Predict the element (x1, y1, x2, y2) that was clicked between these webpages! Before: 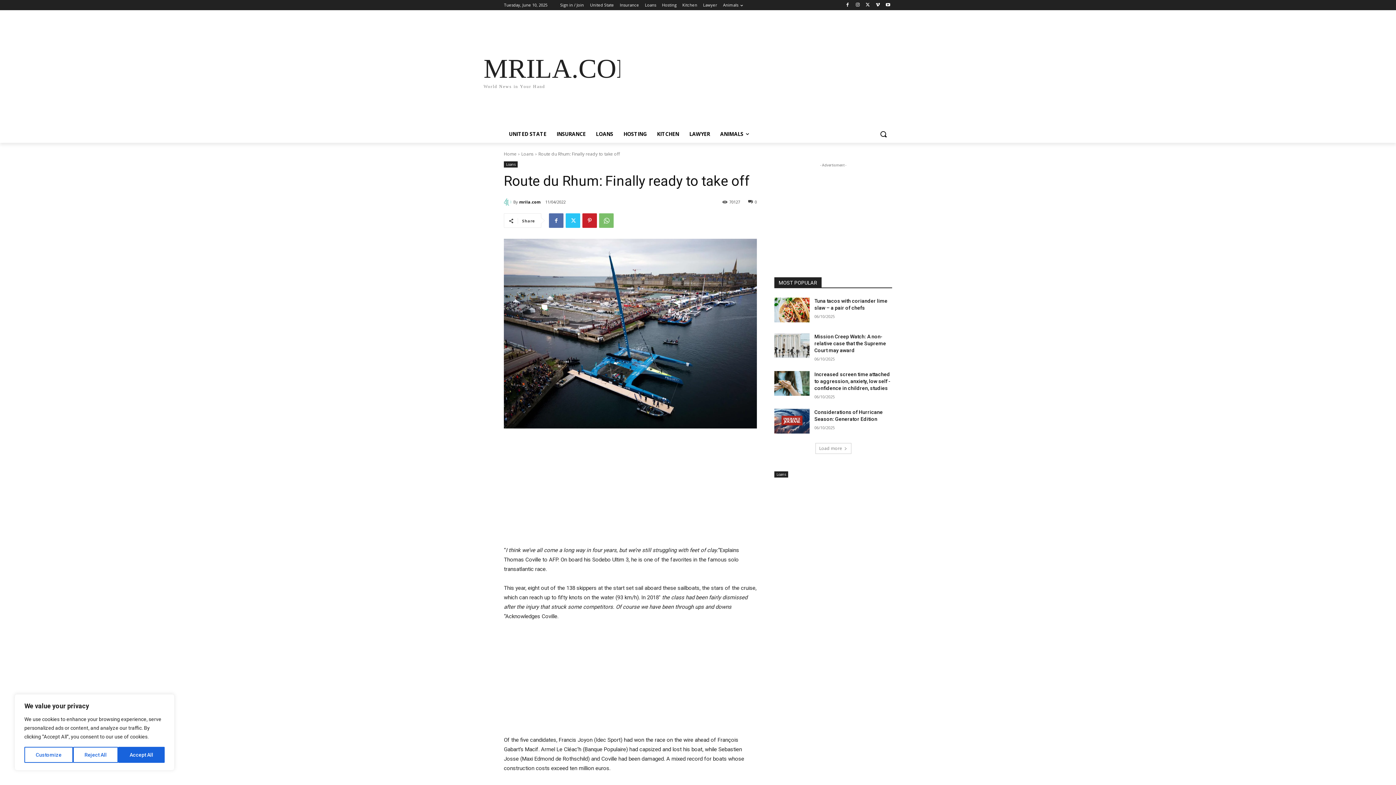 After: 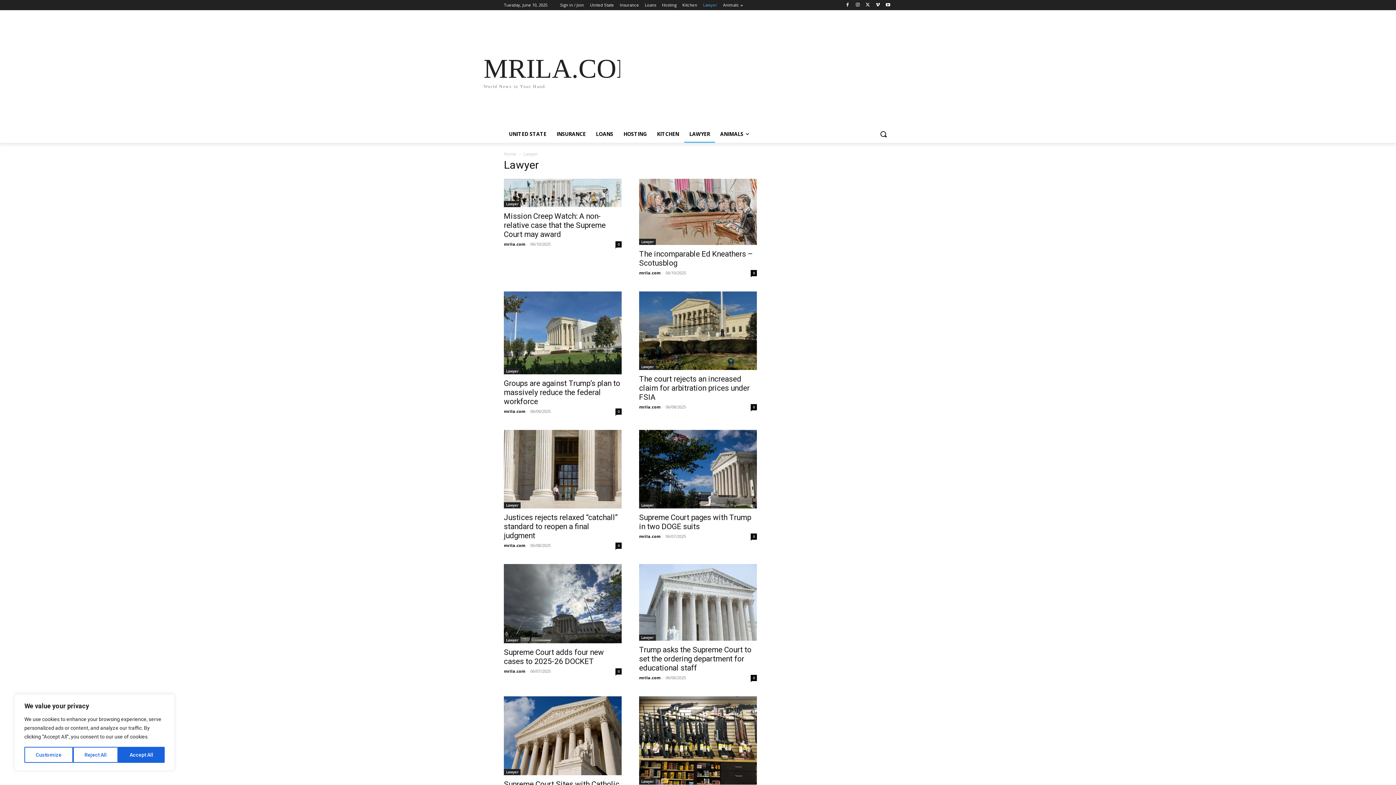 Action: bbox: (684, 125, 715, 142) label: LAWYER